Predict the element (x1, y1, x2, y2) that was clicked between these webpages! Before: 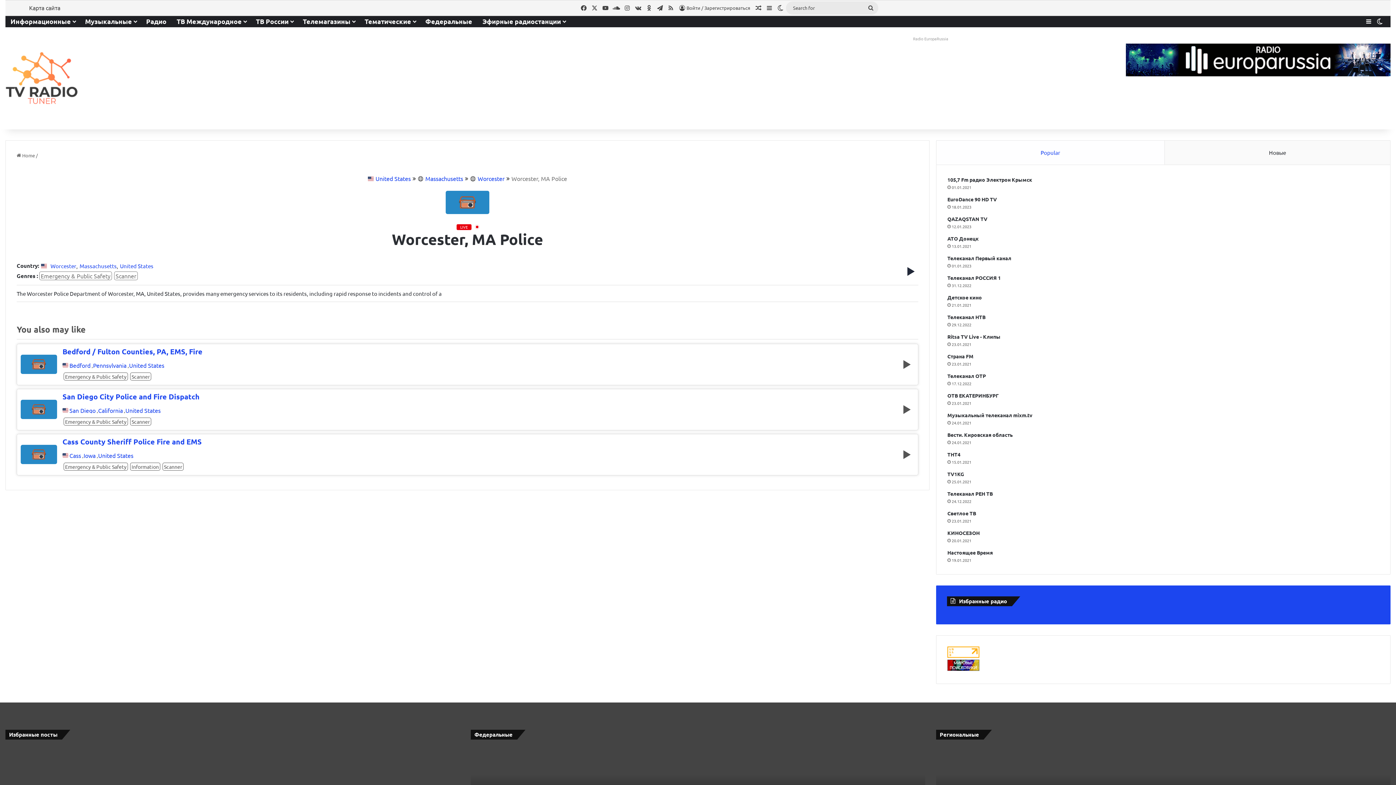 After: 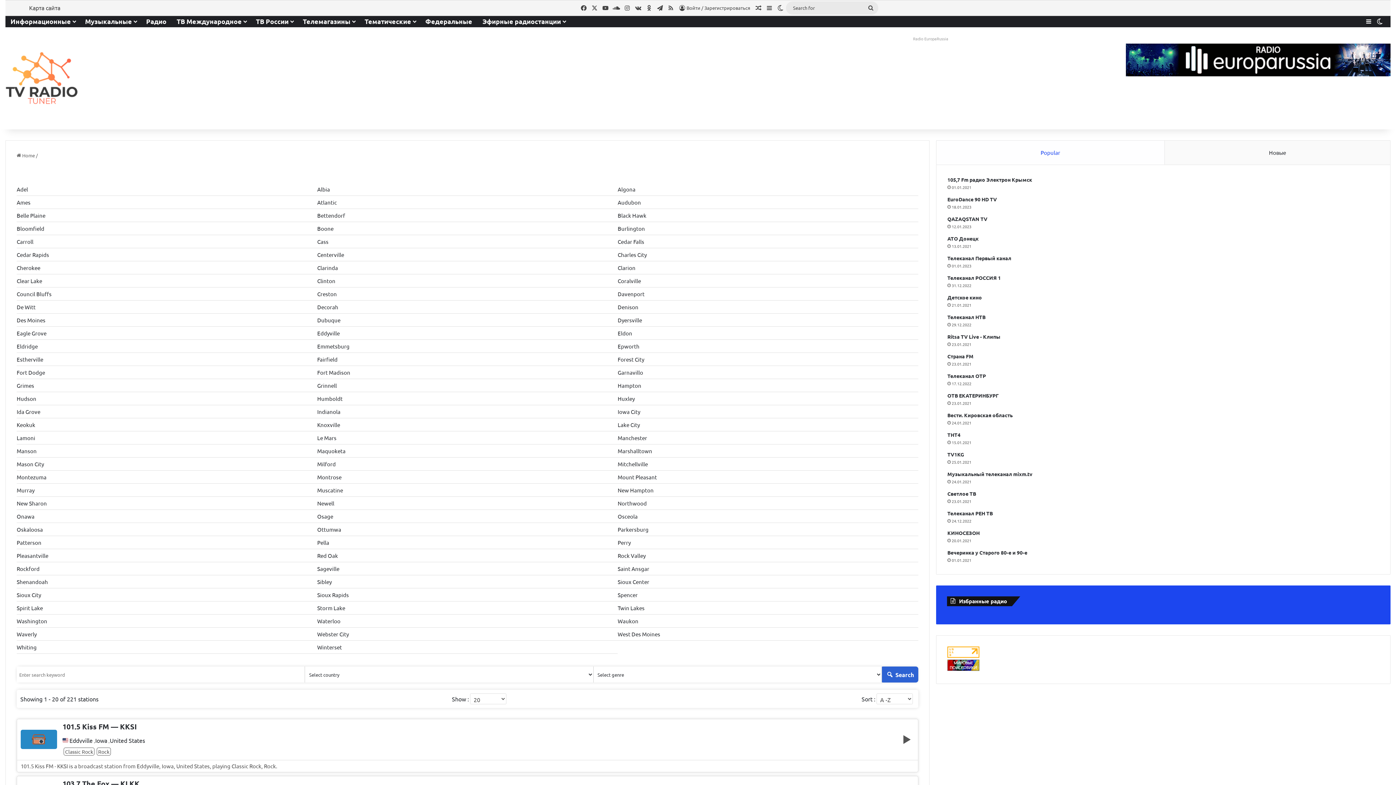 Action: bbox: (83, 452, 95, 458) label: Iowa